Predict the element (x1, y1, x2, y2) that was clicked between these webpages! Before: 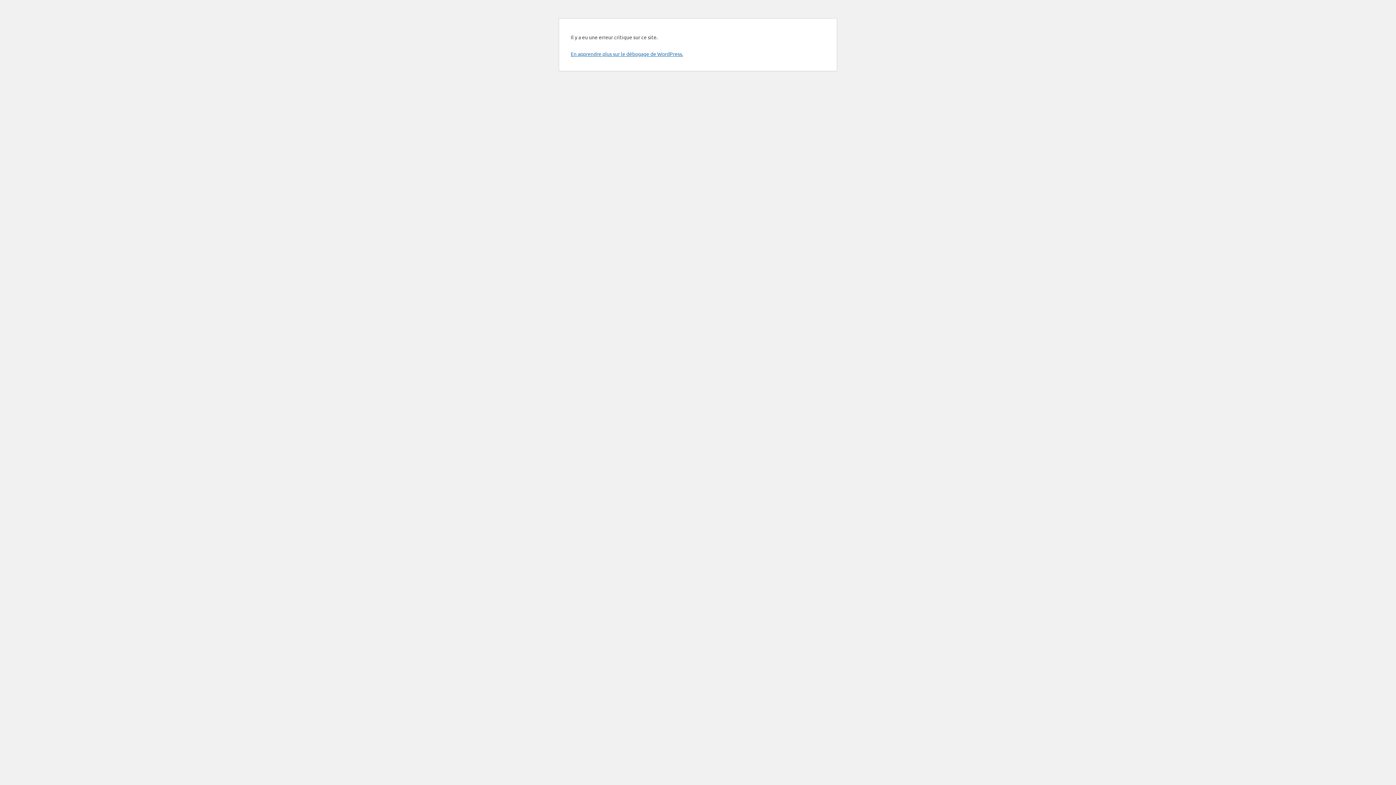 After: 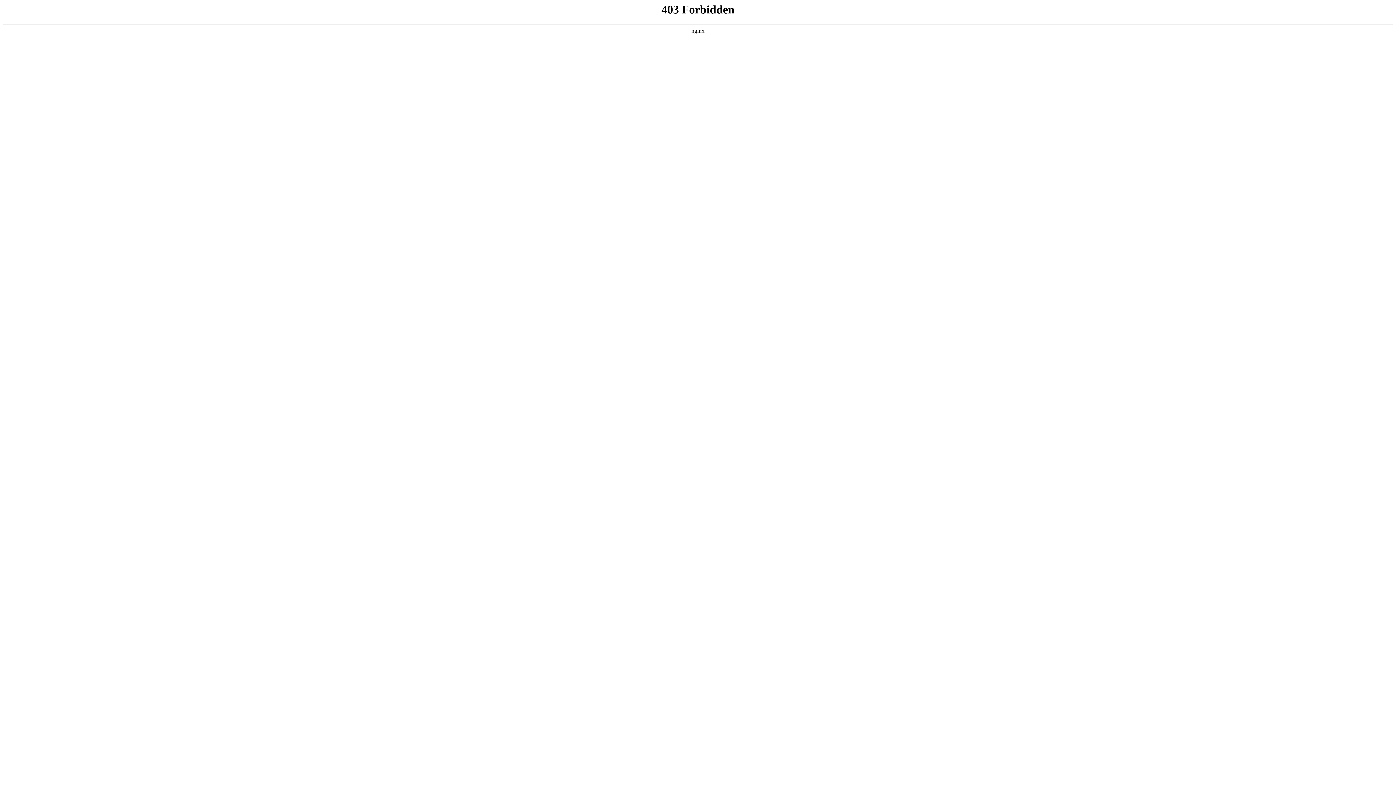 Action: label: En apprendre plus sur le débogage de WordPress. bbox: (570, 50, 683, 57)